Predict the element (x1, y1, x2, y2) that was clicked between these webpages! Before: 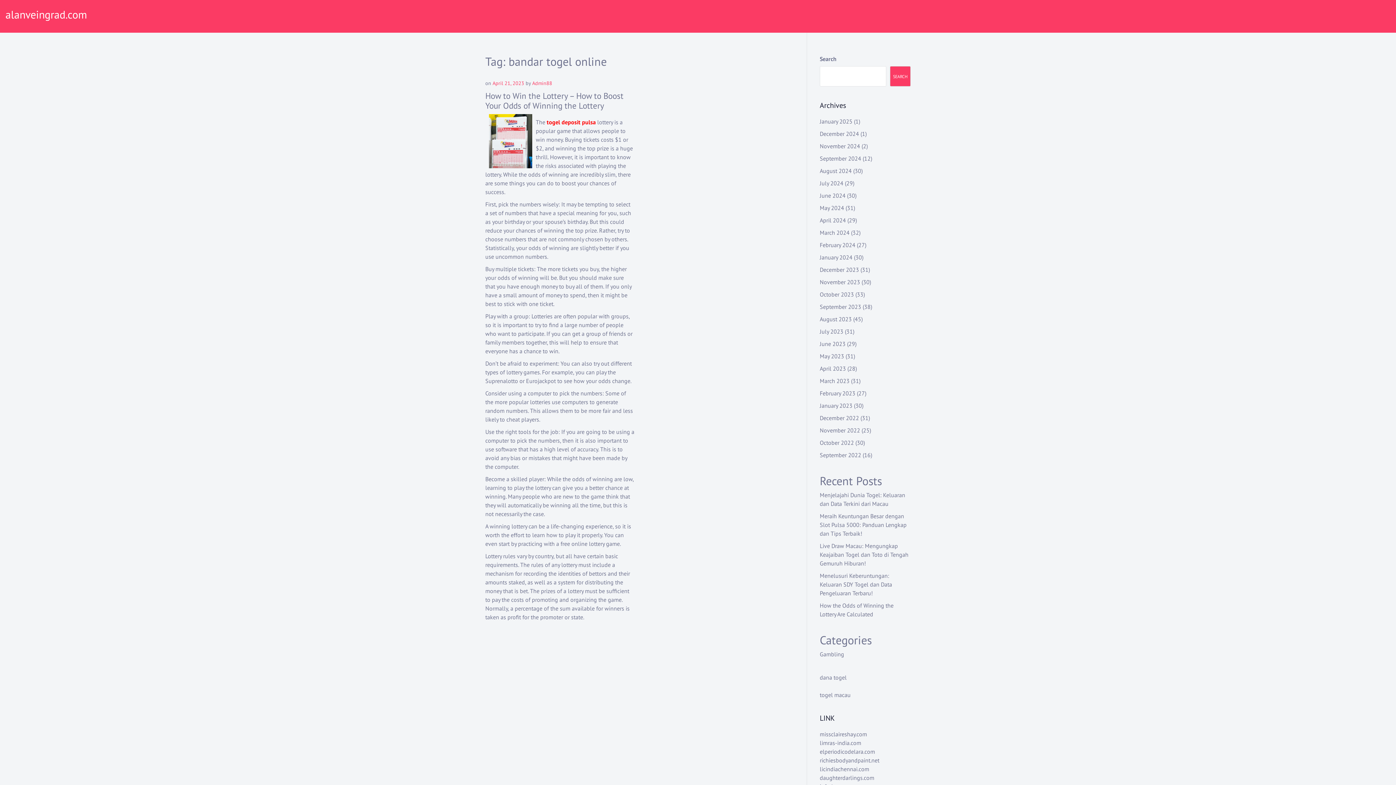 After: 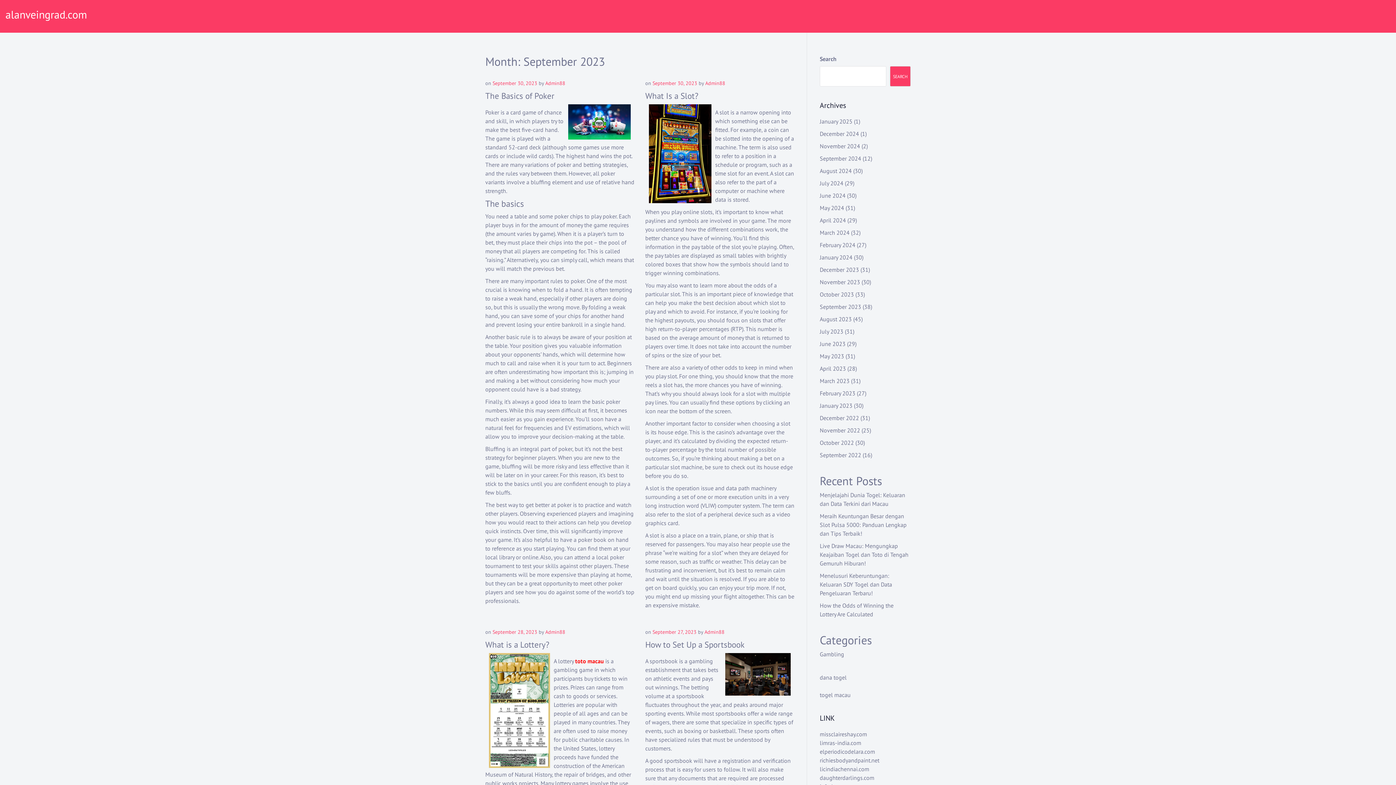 Action: label: September 2023 bbox: (820, 303, 861, 310)